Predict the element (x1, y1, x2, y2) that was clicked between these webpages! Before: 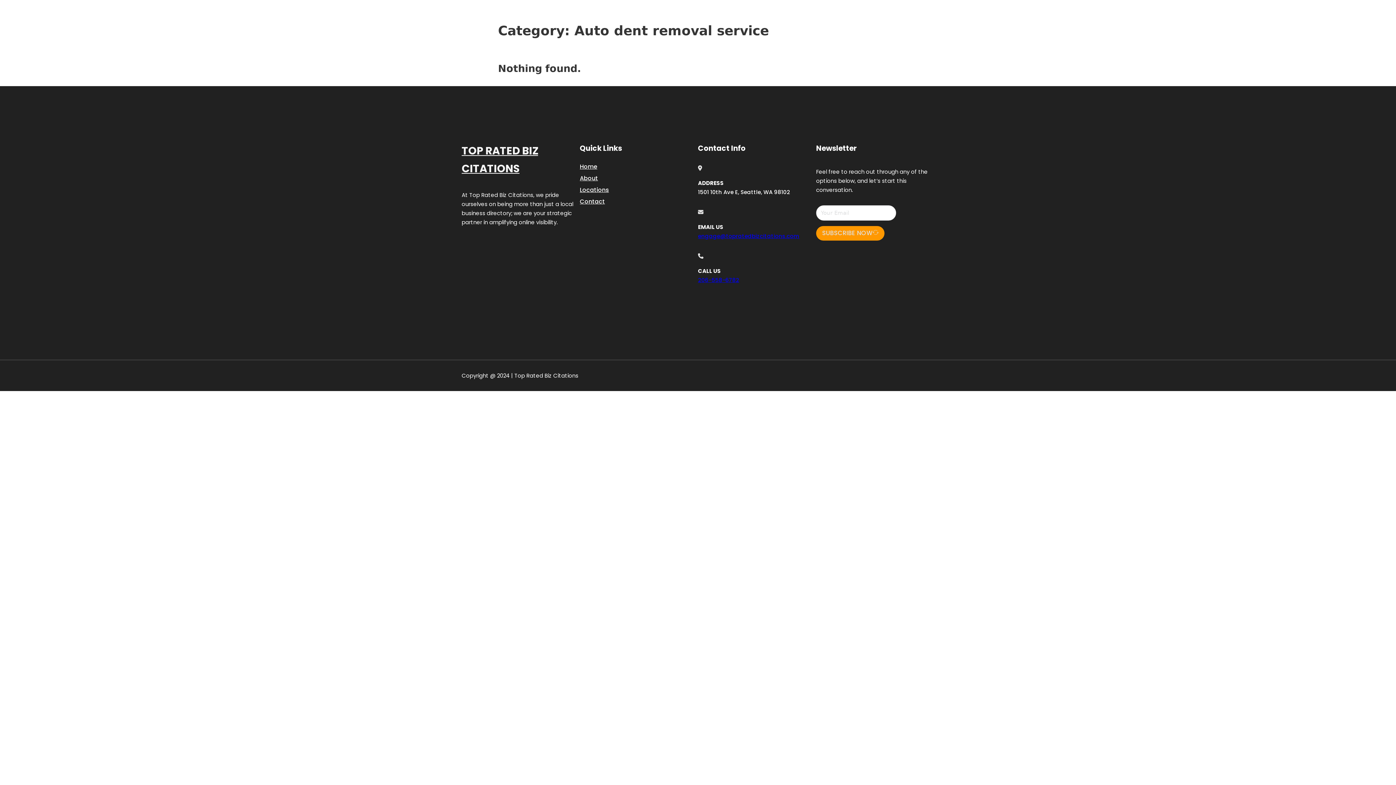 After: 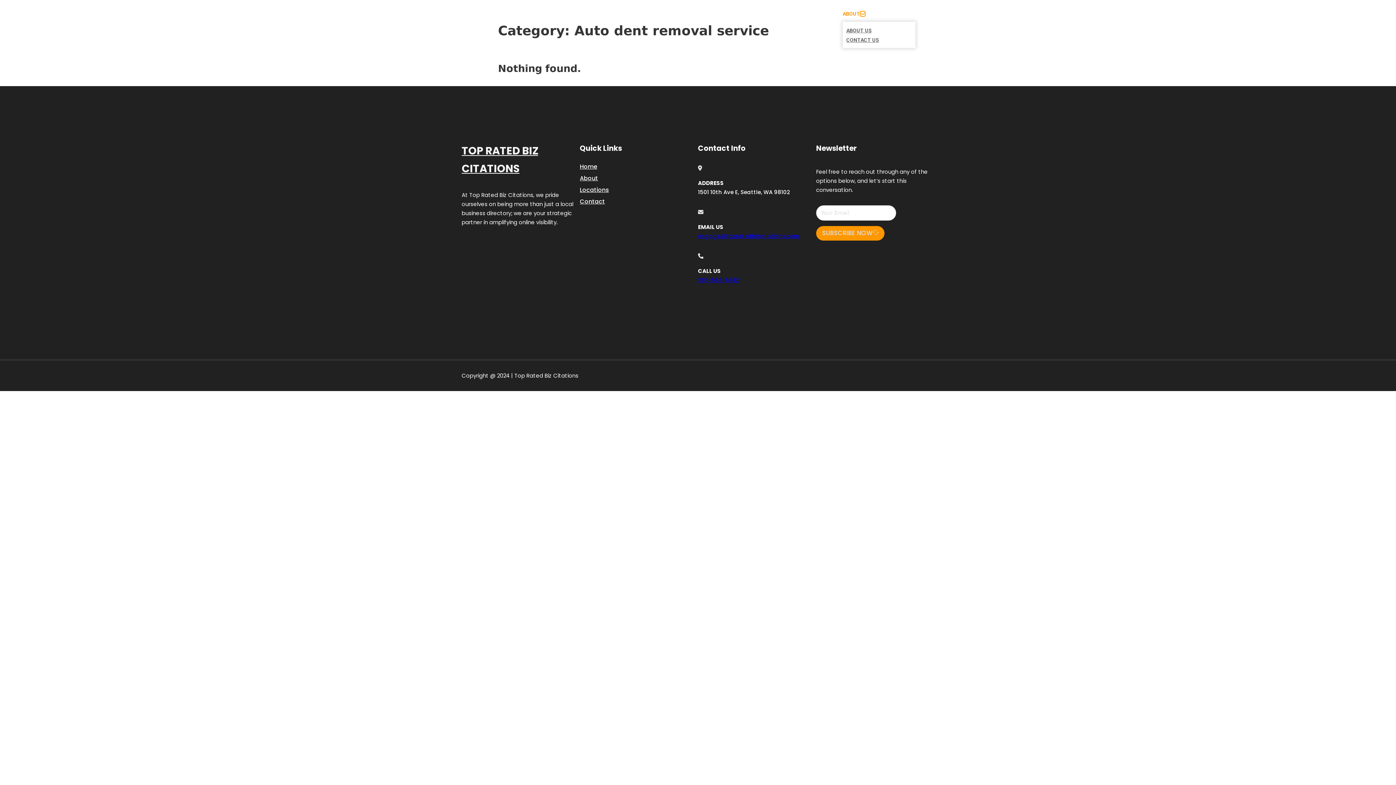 Action: bbox: (860, 11, 865, 16) label: Toggle dropdown